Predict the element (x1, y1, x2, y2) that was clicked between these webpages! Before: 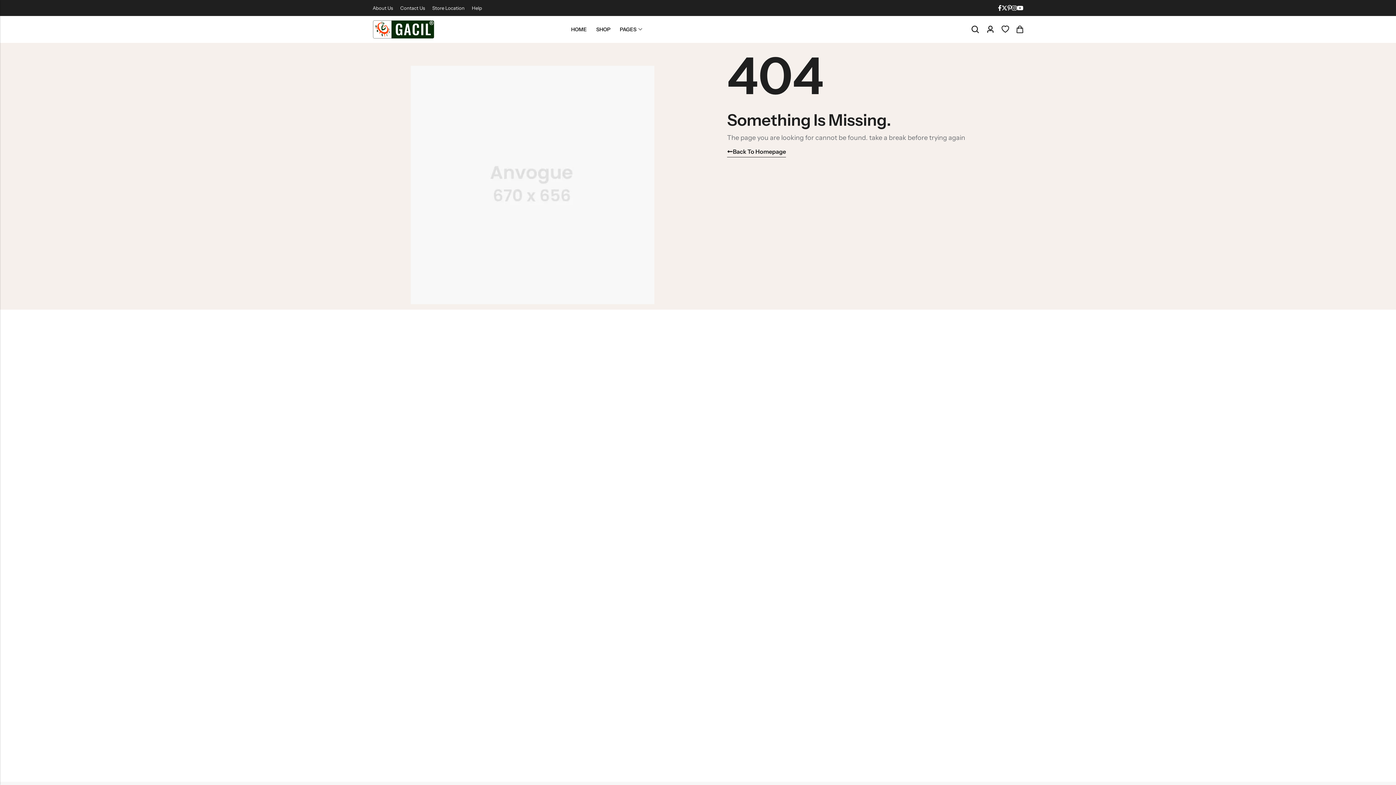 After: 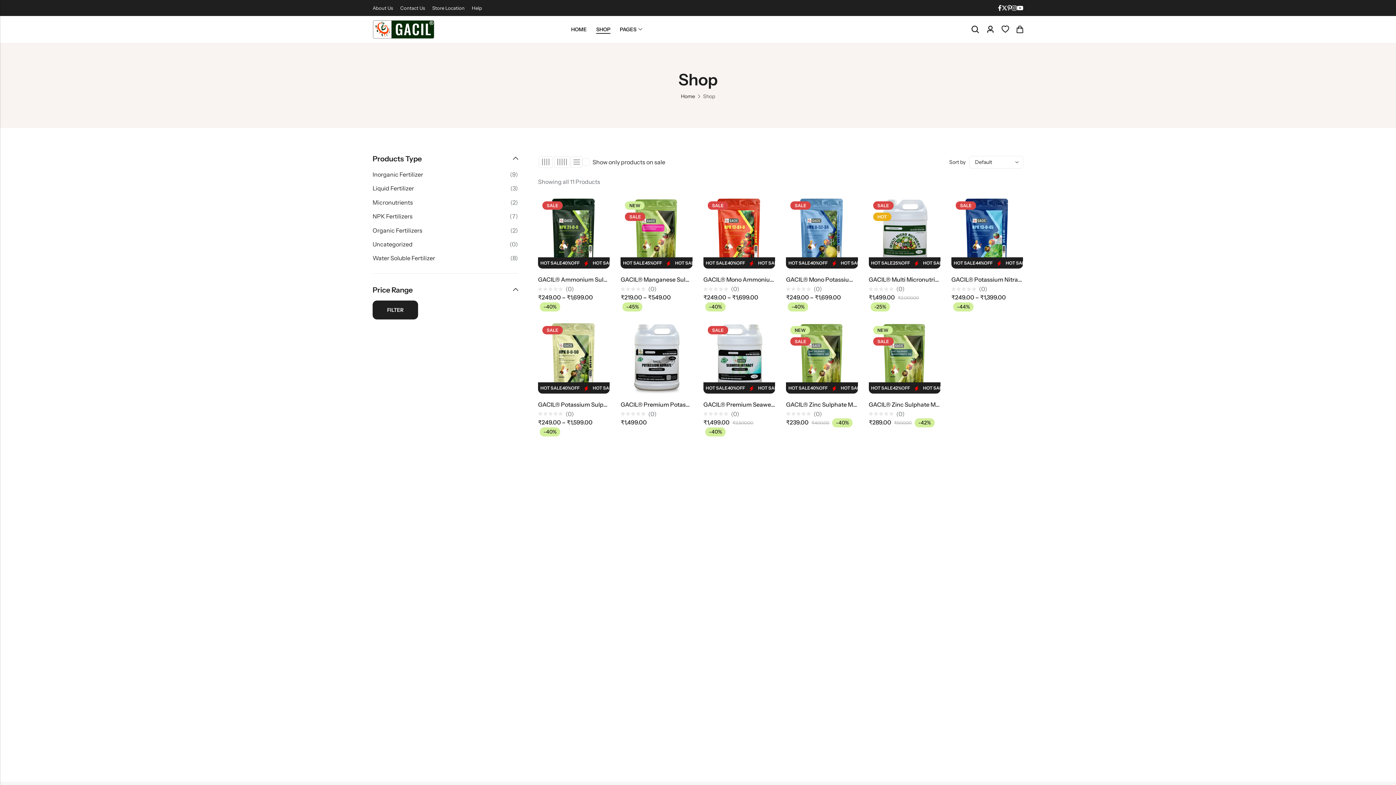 Action: bbox: (591, 25, 615, 33) label: SHOP